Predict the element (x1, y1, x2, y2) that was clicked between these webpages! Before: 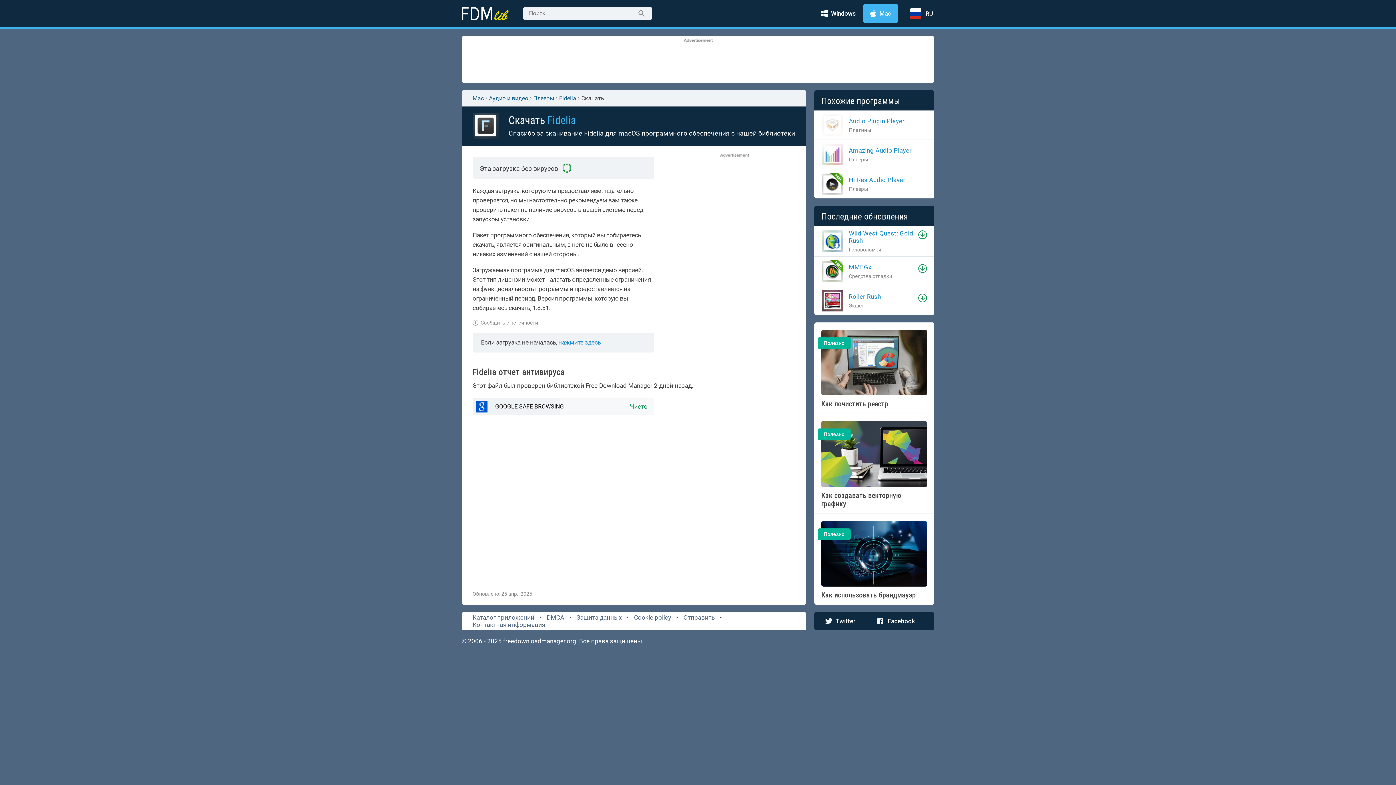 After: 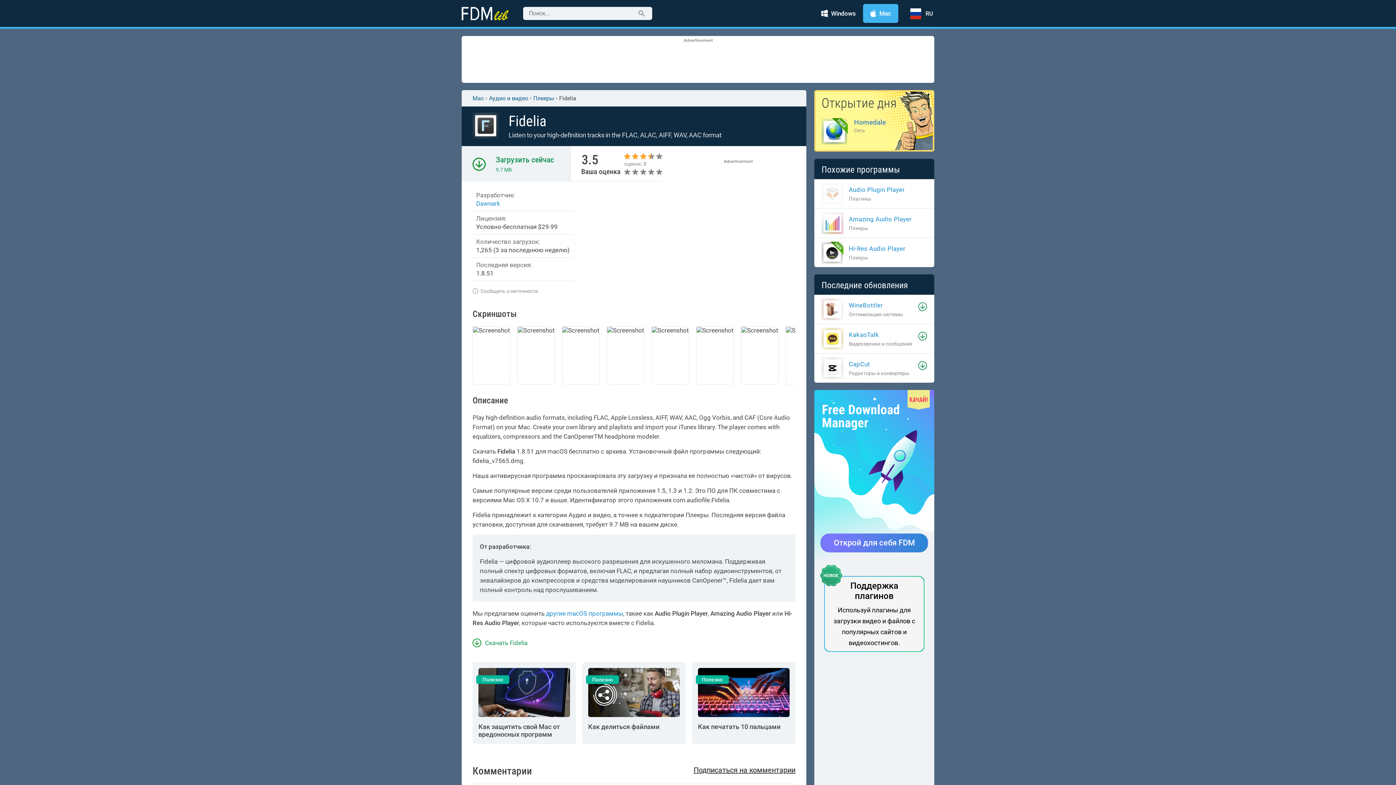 Action: bbox: (559, 94, 576, 101) label: Fidelia